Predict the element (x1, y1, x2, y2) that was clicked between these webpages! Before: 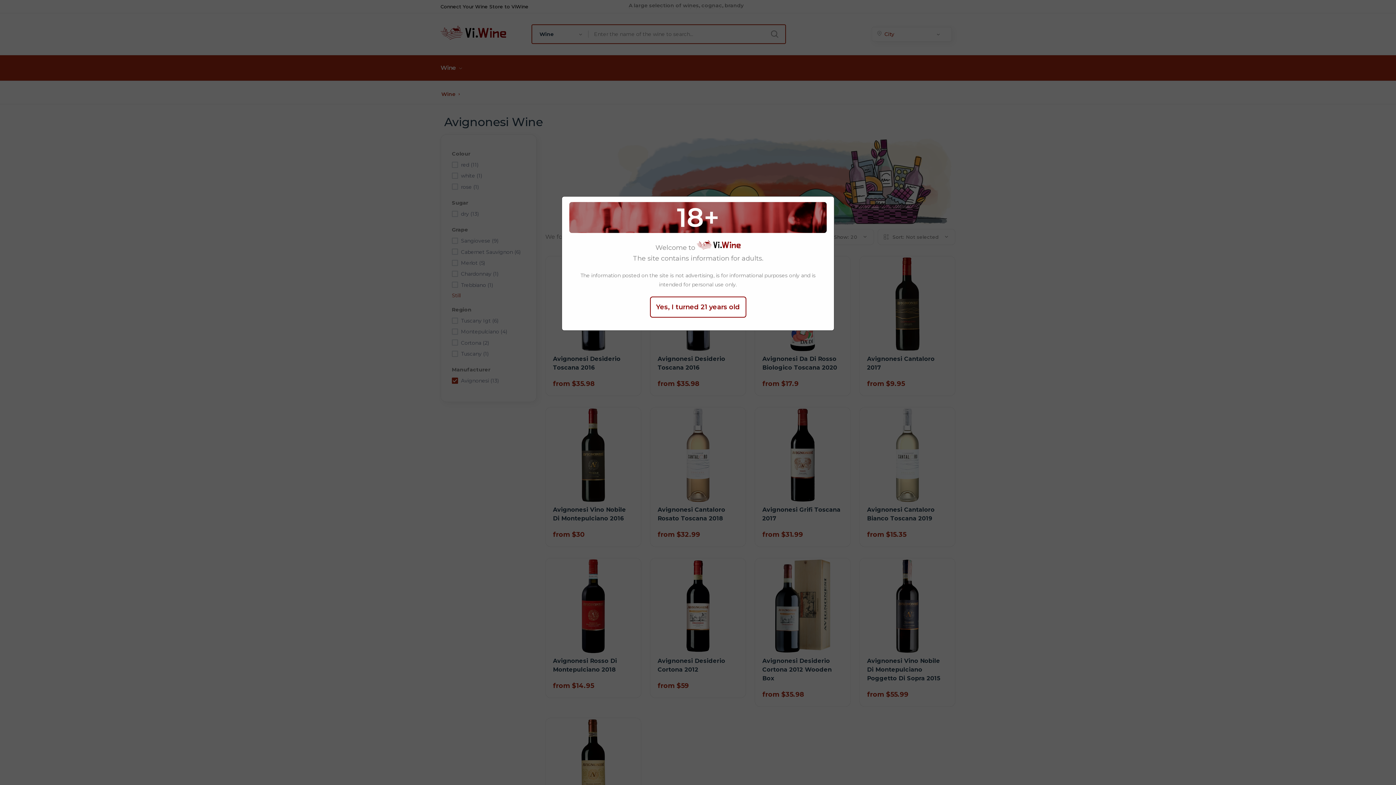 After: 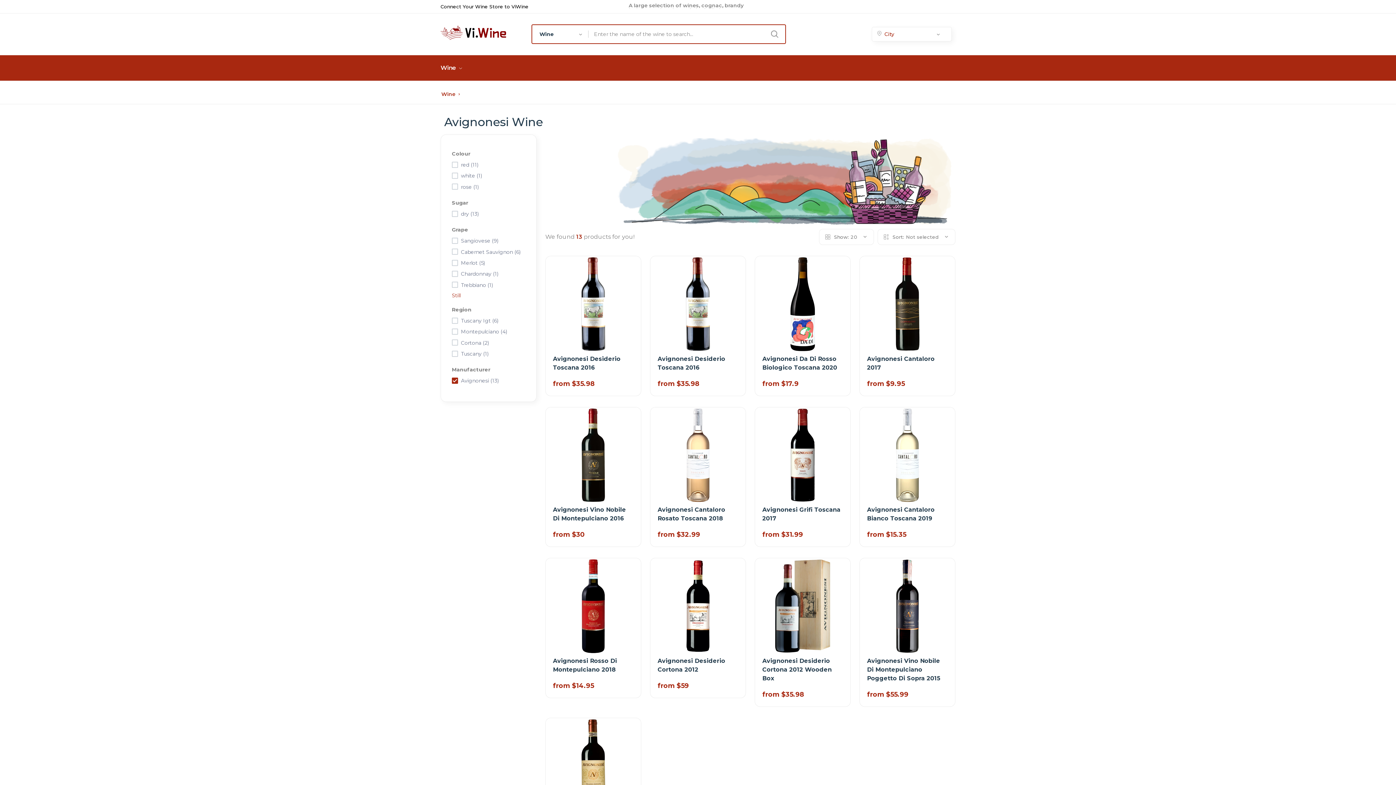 Action: label: Yes, I turned 21 years old bbox: (650, 296, 746, 317)